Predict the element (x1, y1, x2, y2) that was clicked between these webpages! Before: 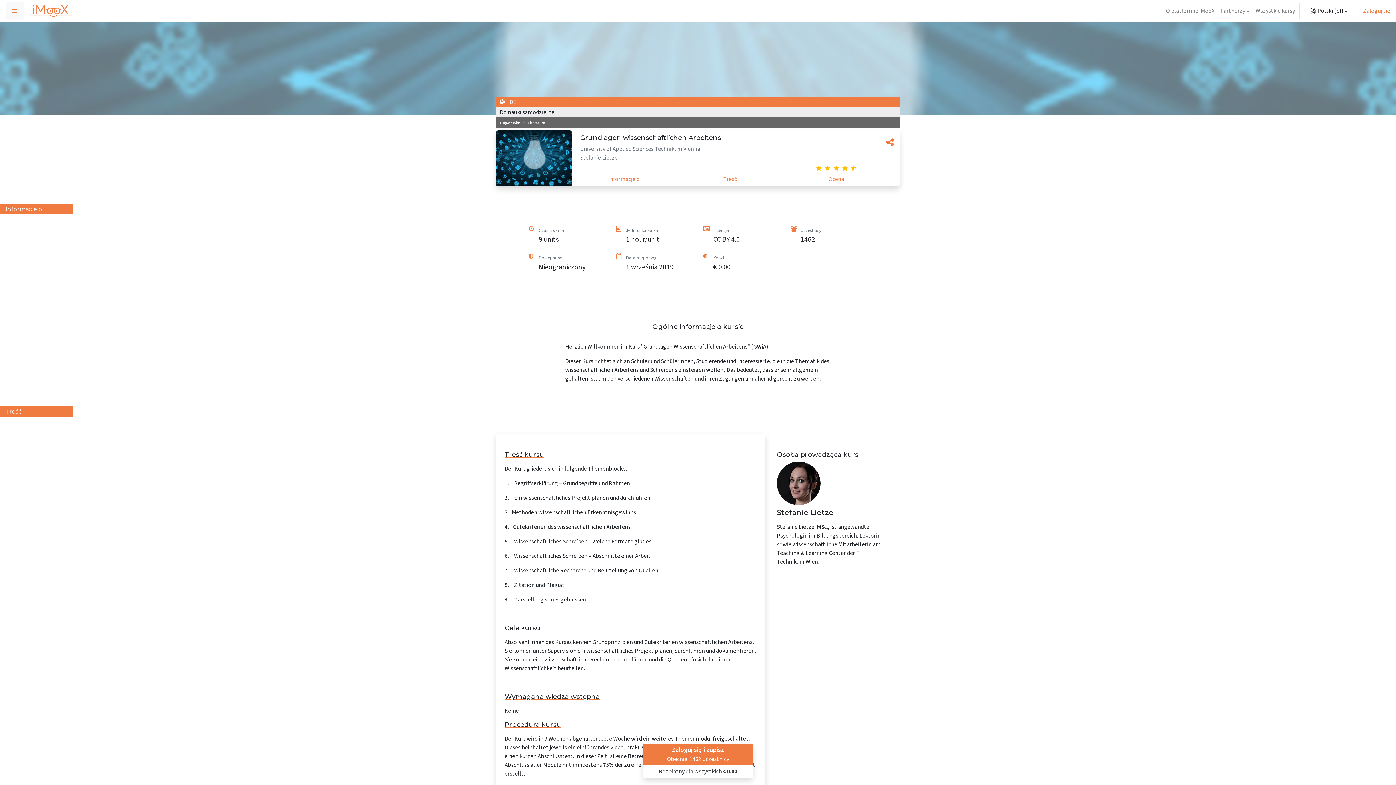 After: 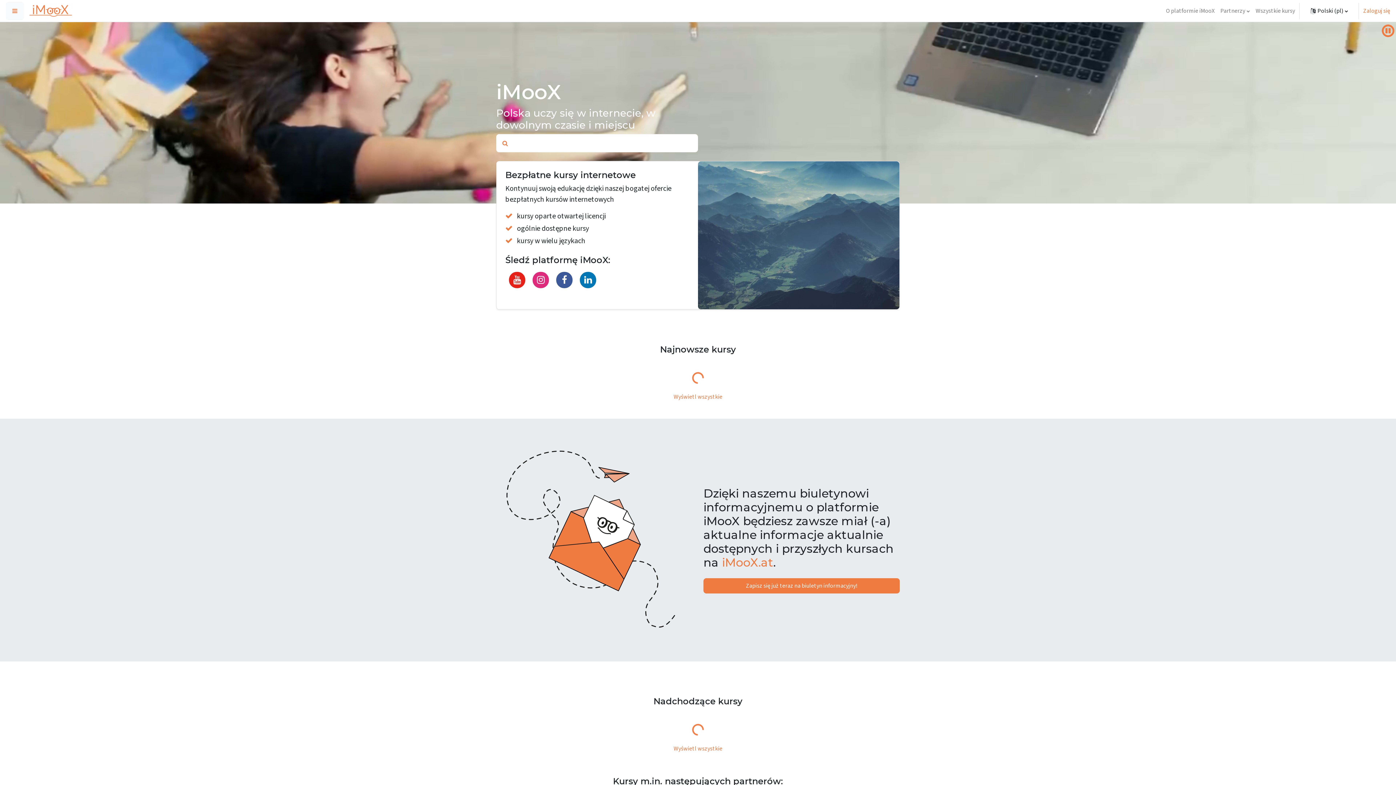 Action: bbox: (28, 0, 73, 21)